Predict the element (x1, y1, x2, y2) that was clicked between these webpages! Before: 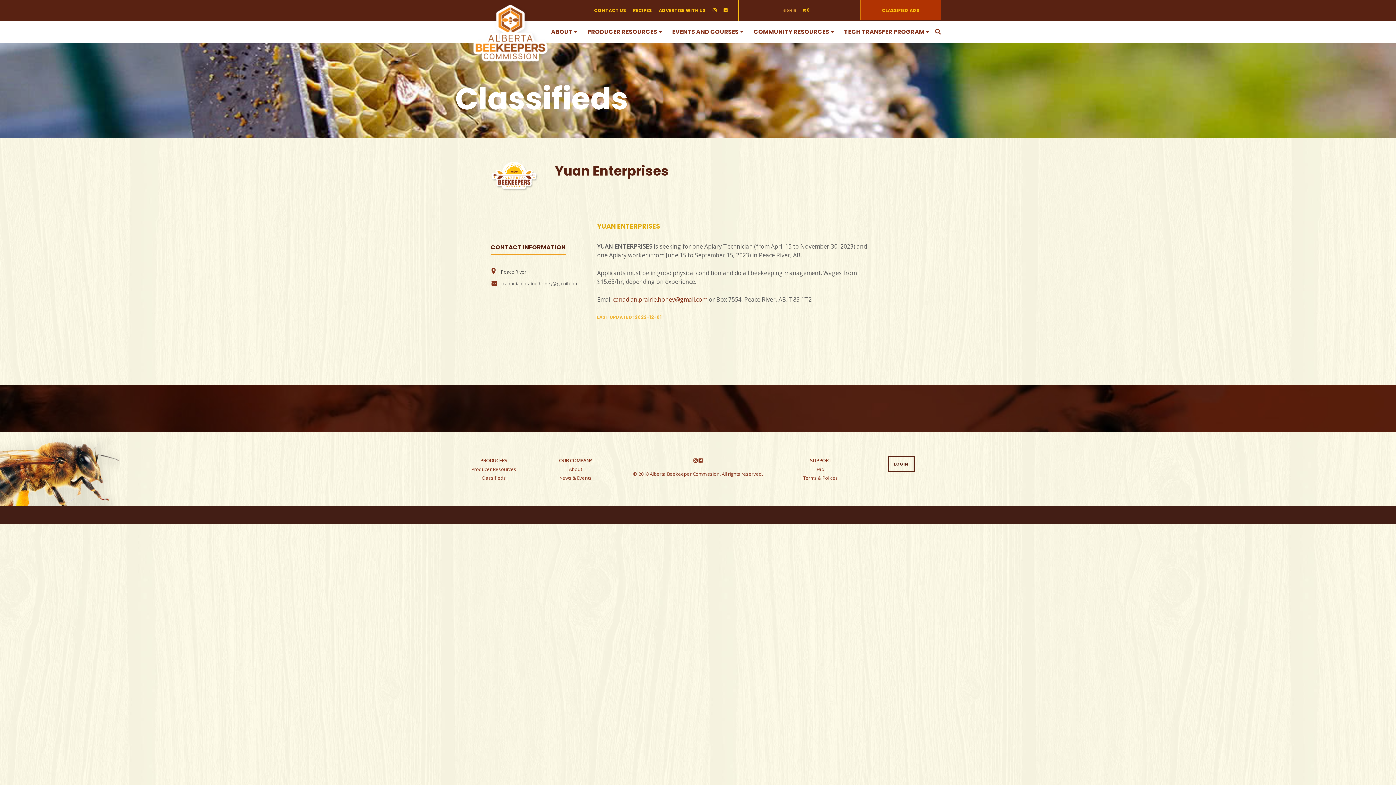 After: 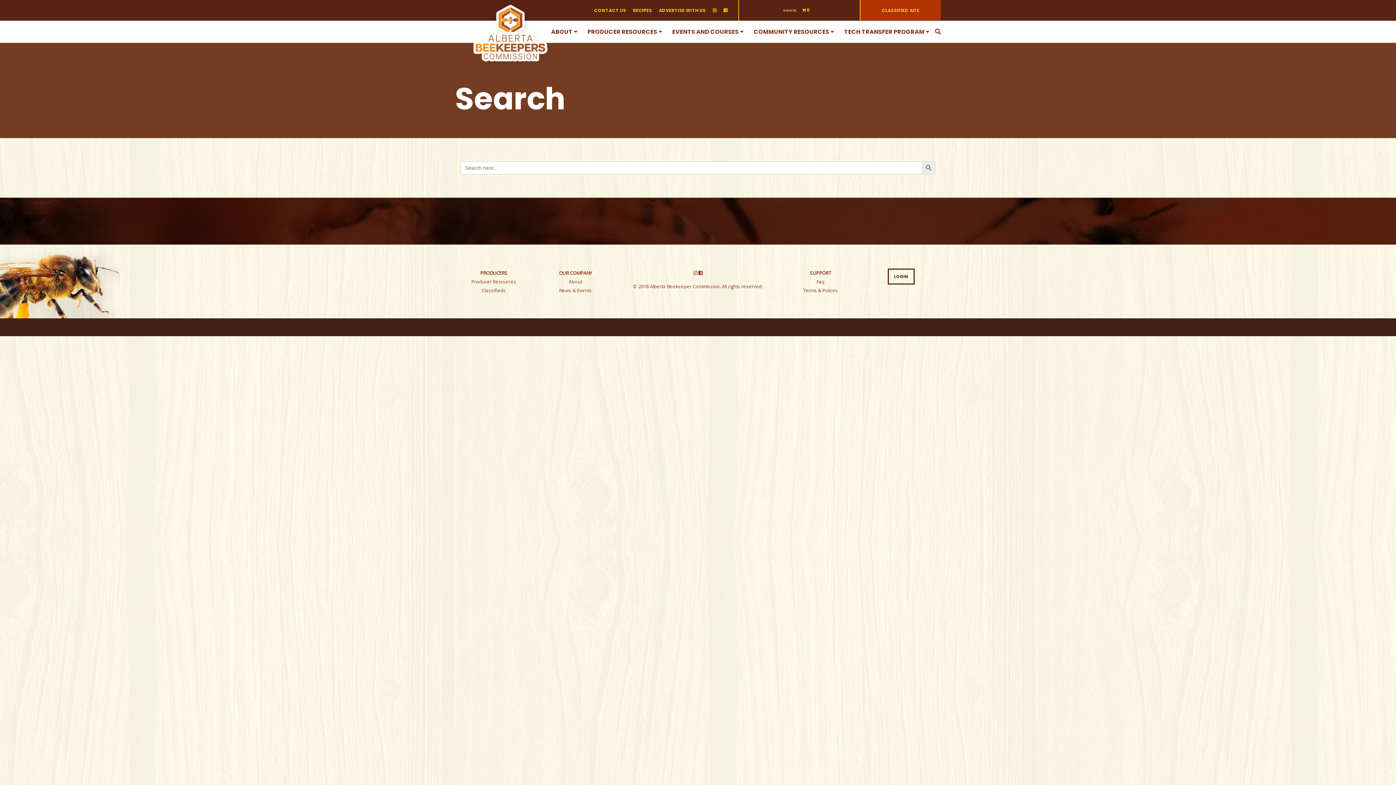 Action: bbox: (935, 27, 941, 35)